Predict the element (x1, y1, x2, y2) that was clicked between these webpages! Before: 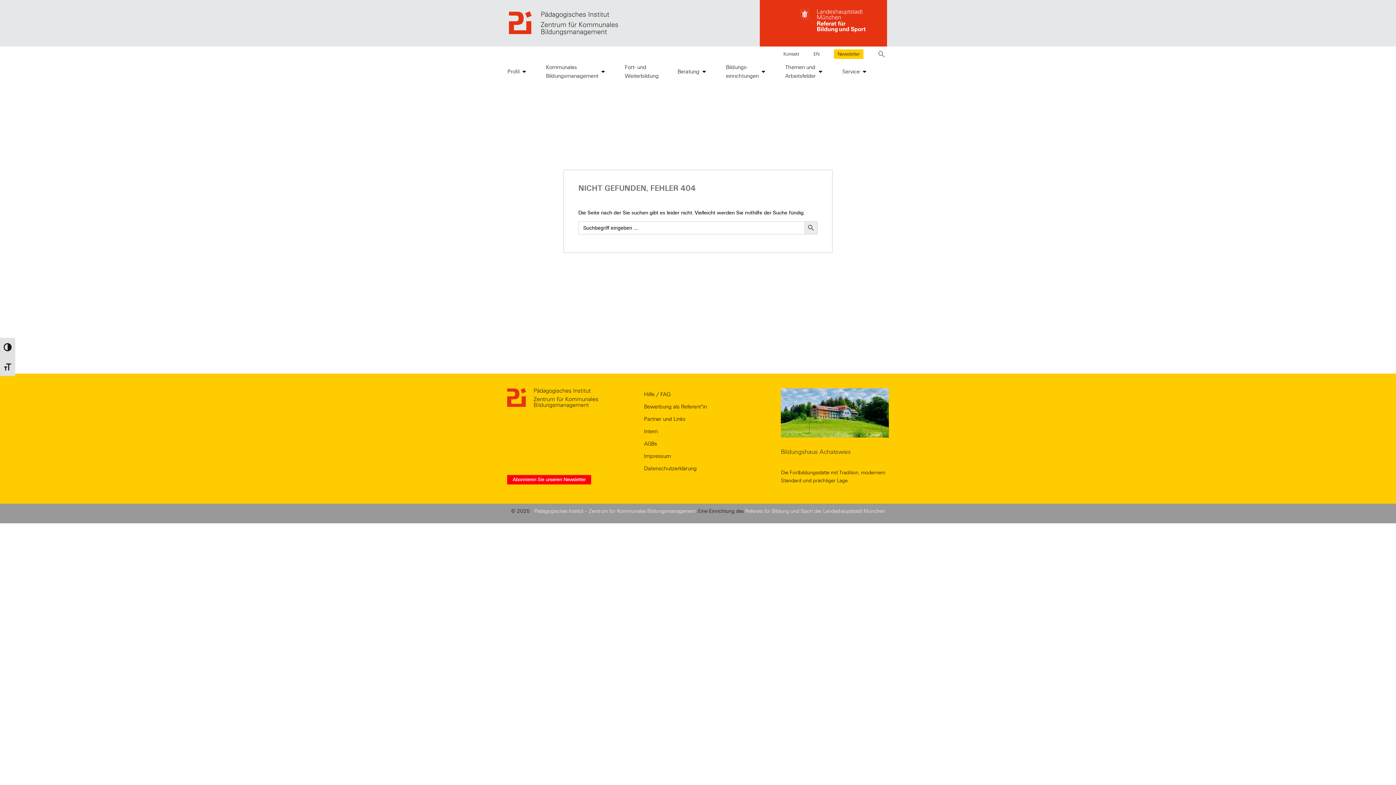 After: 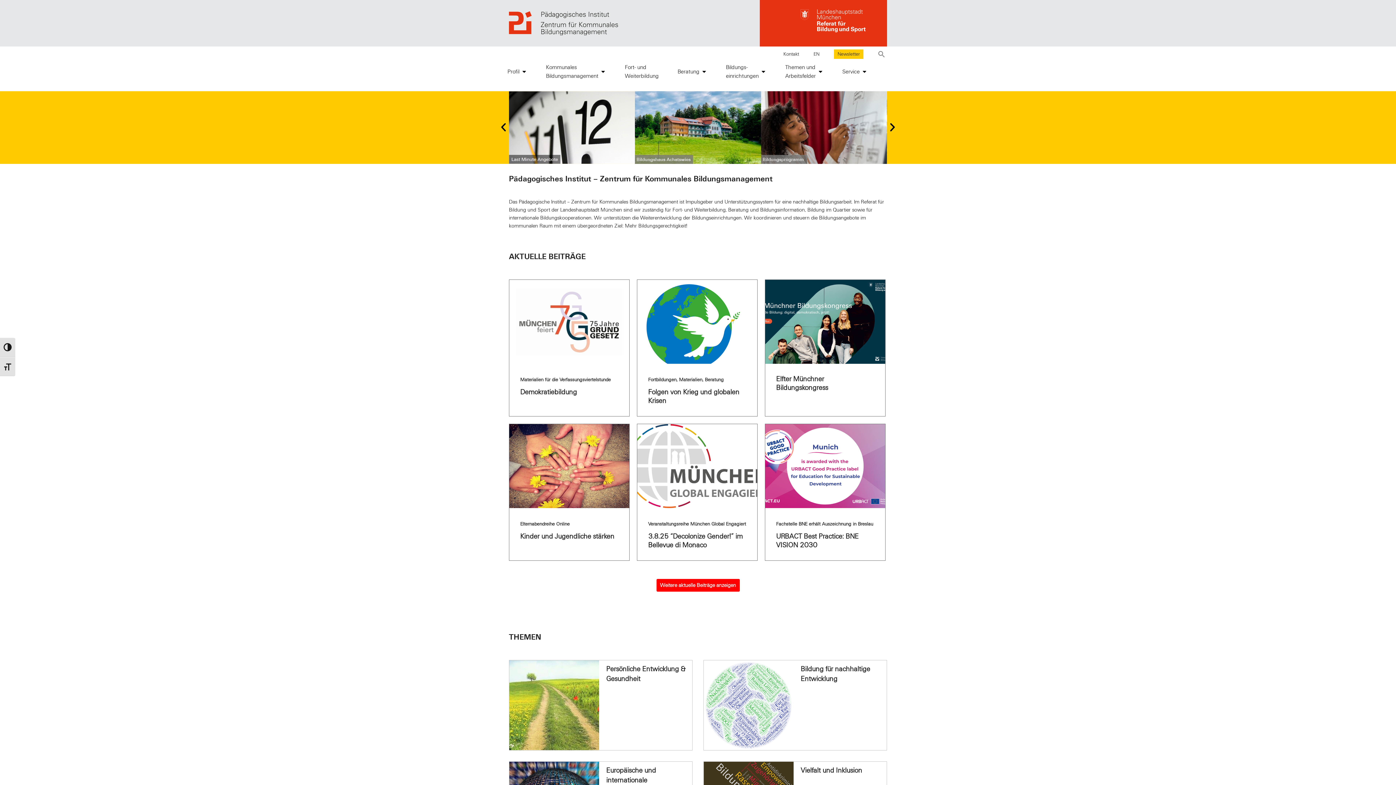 Action: bbox: (509, 11, 618, 35)